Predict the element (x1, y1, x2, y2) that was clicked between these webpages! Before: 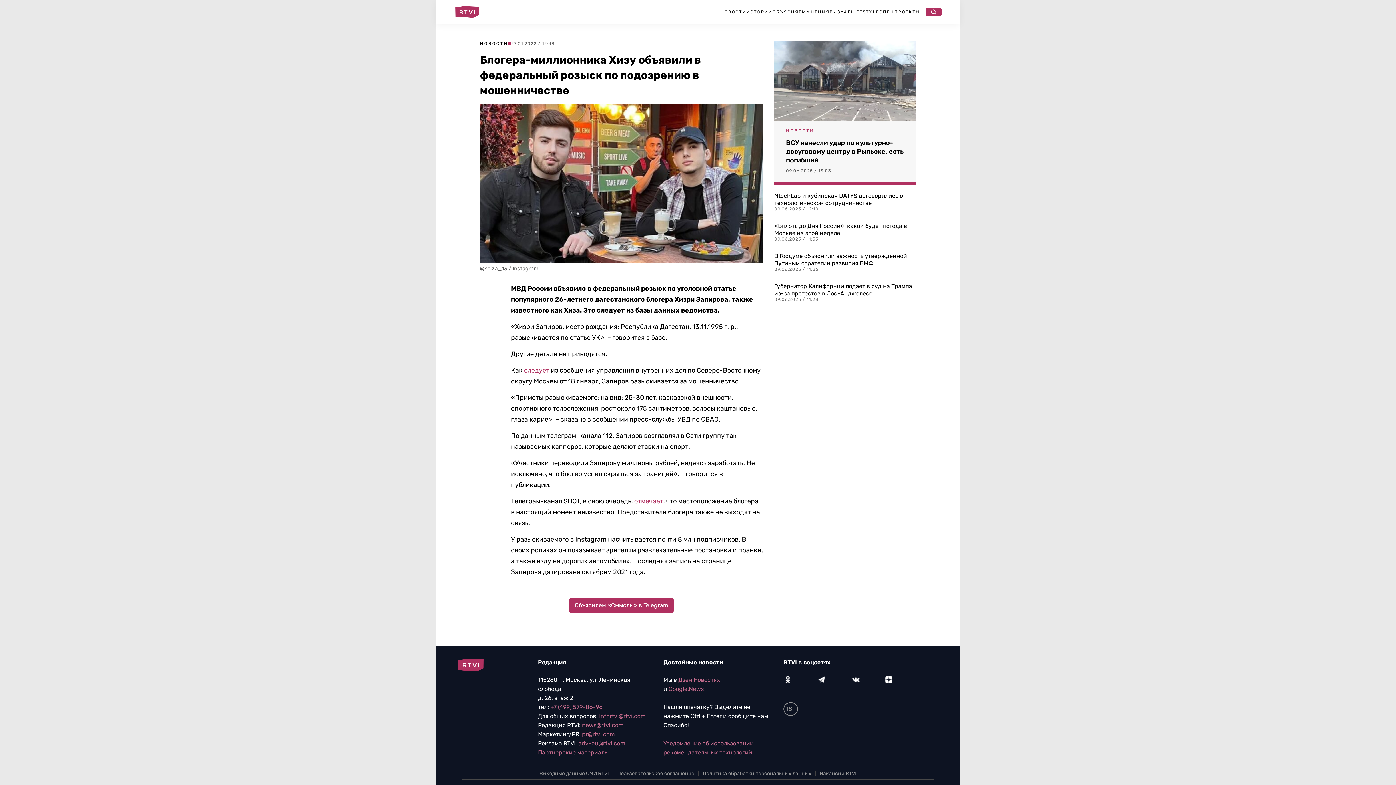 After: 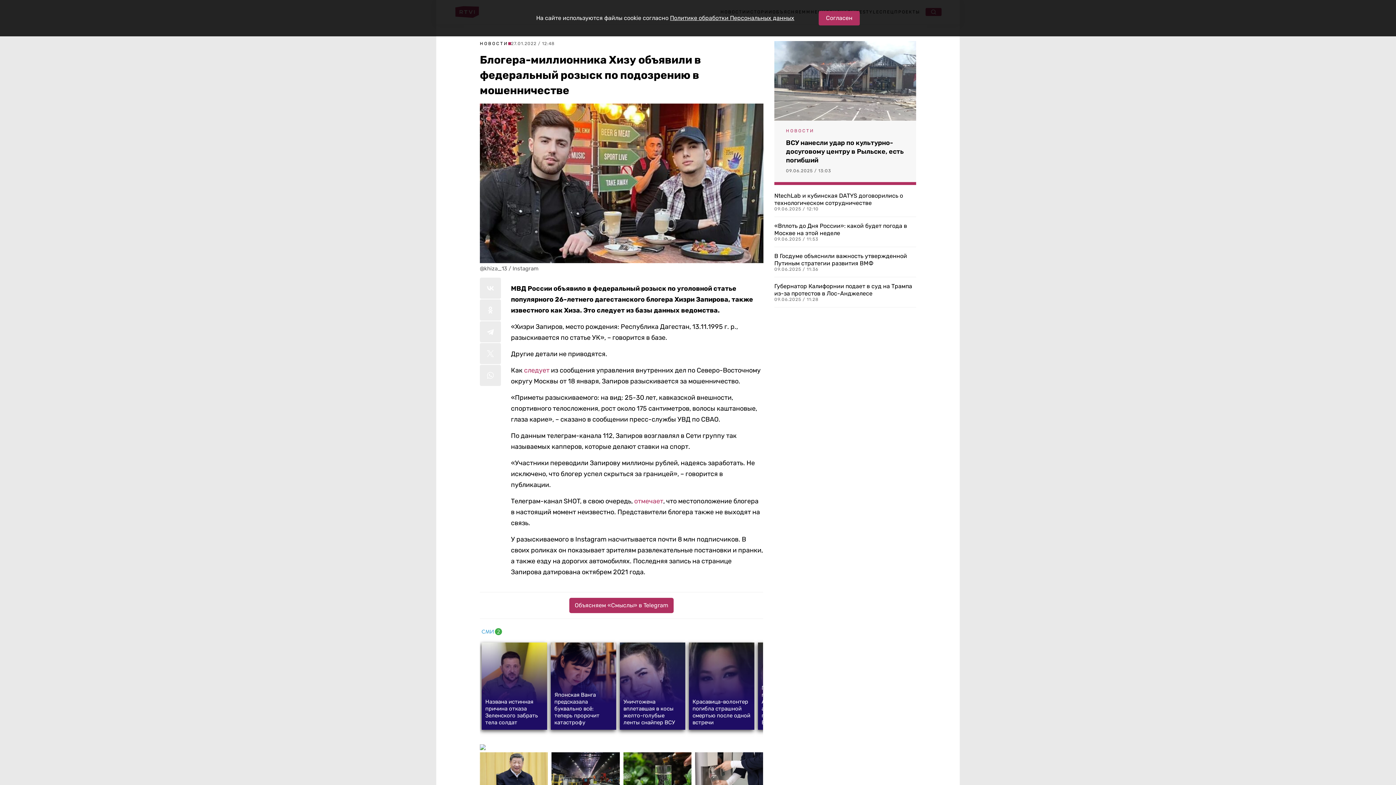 Action: bbox: (783, 676, 792, 682)